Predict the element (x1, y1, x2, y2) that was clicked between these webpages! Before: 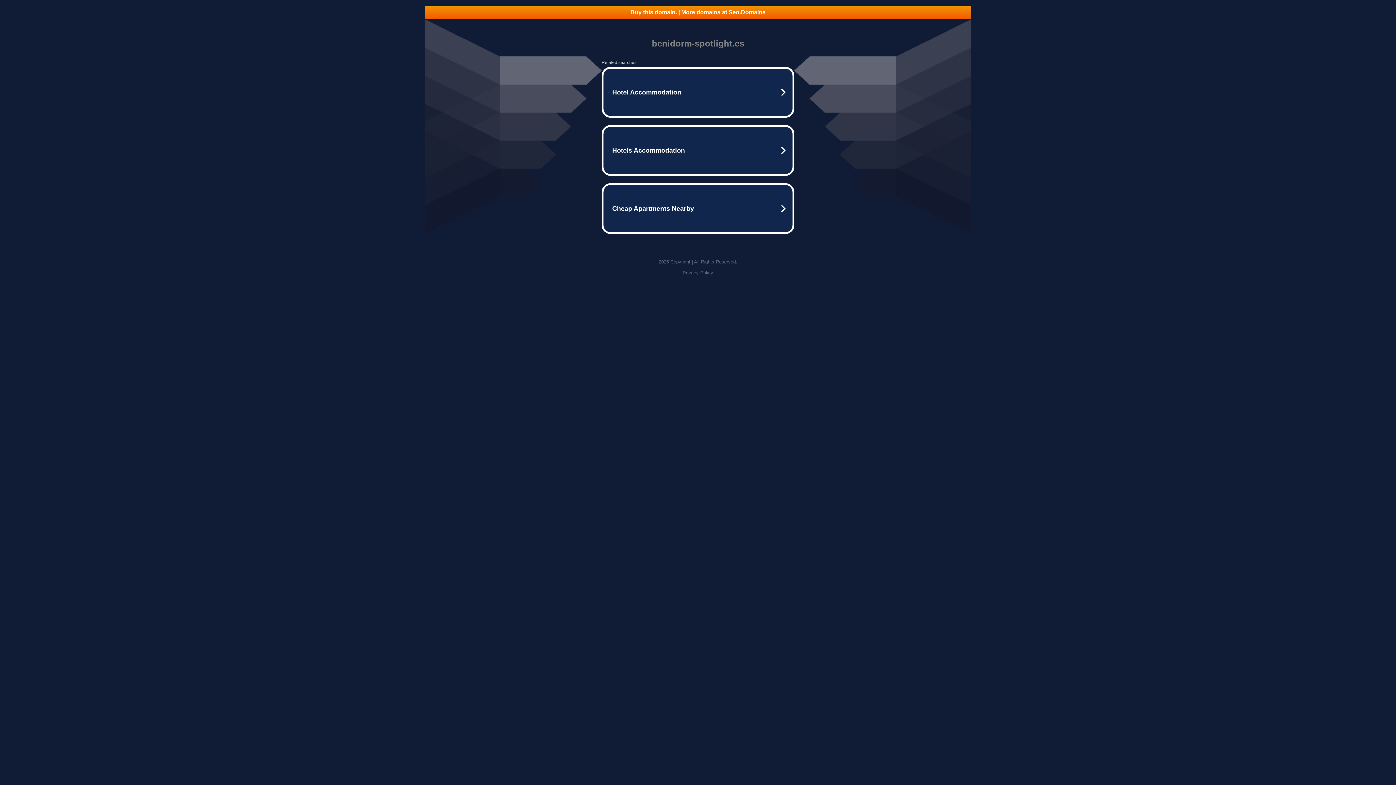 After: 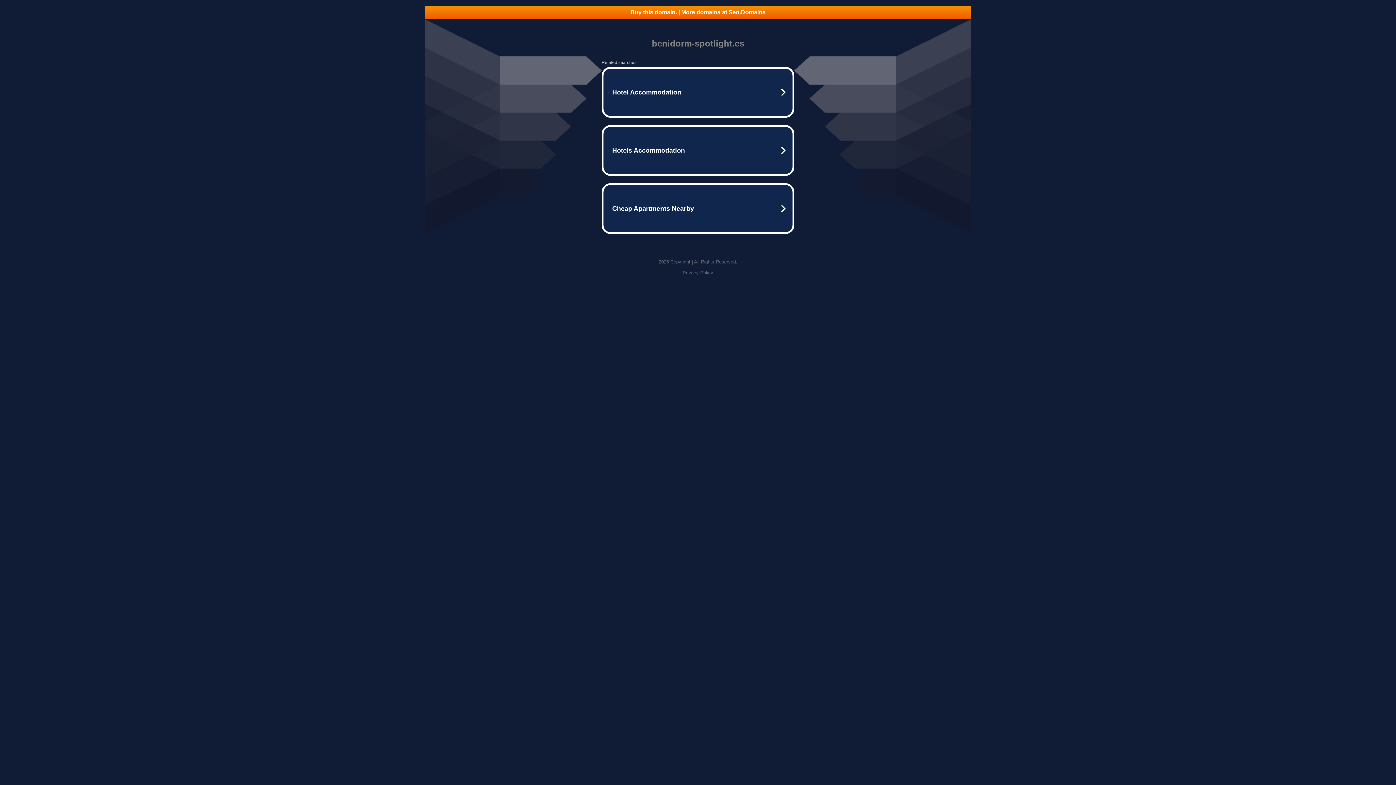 Action: bbox: (425, 5, 970, 18) label: Buy this domain. | More domains at Seo.Domains